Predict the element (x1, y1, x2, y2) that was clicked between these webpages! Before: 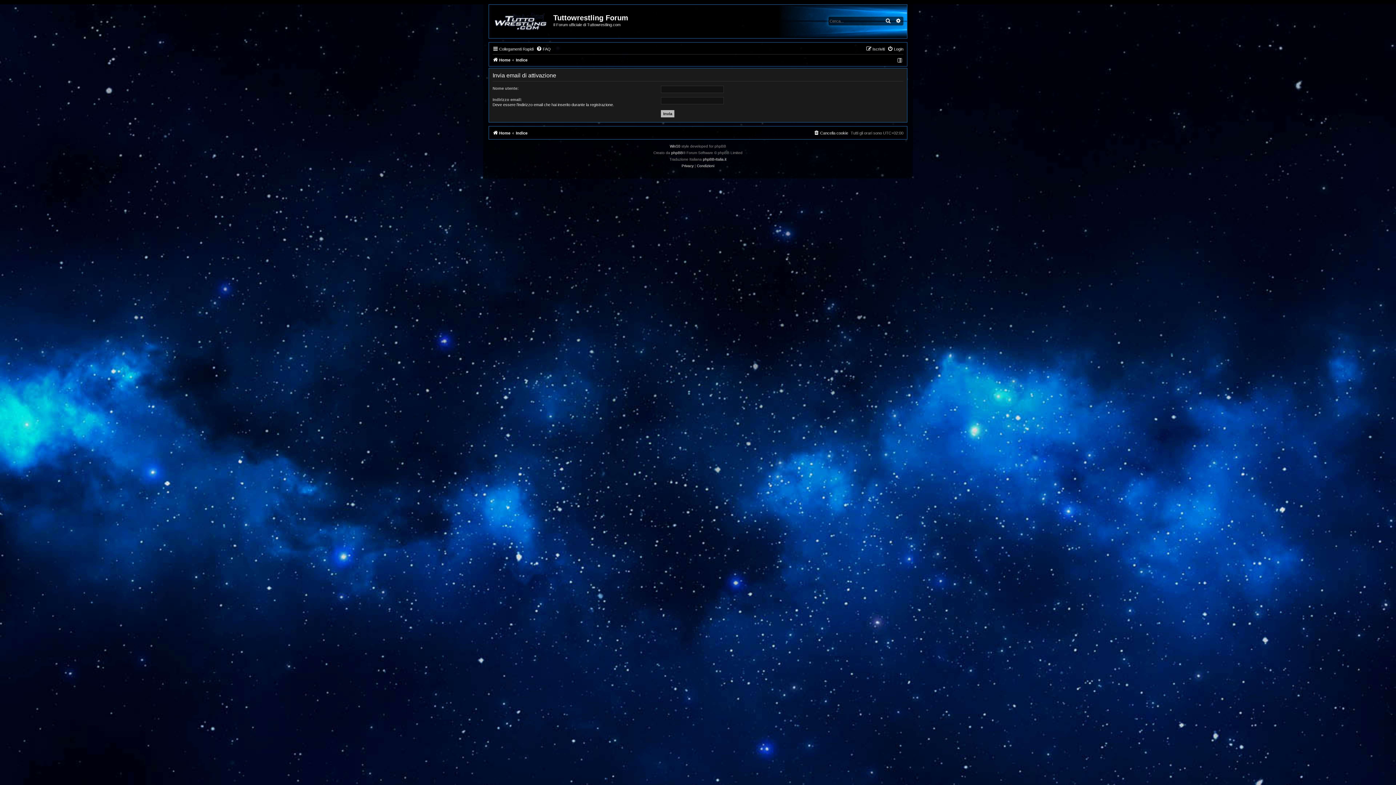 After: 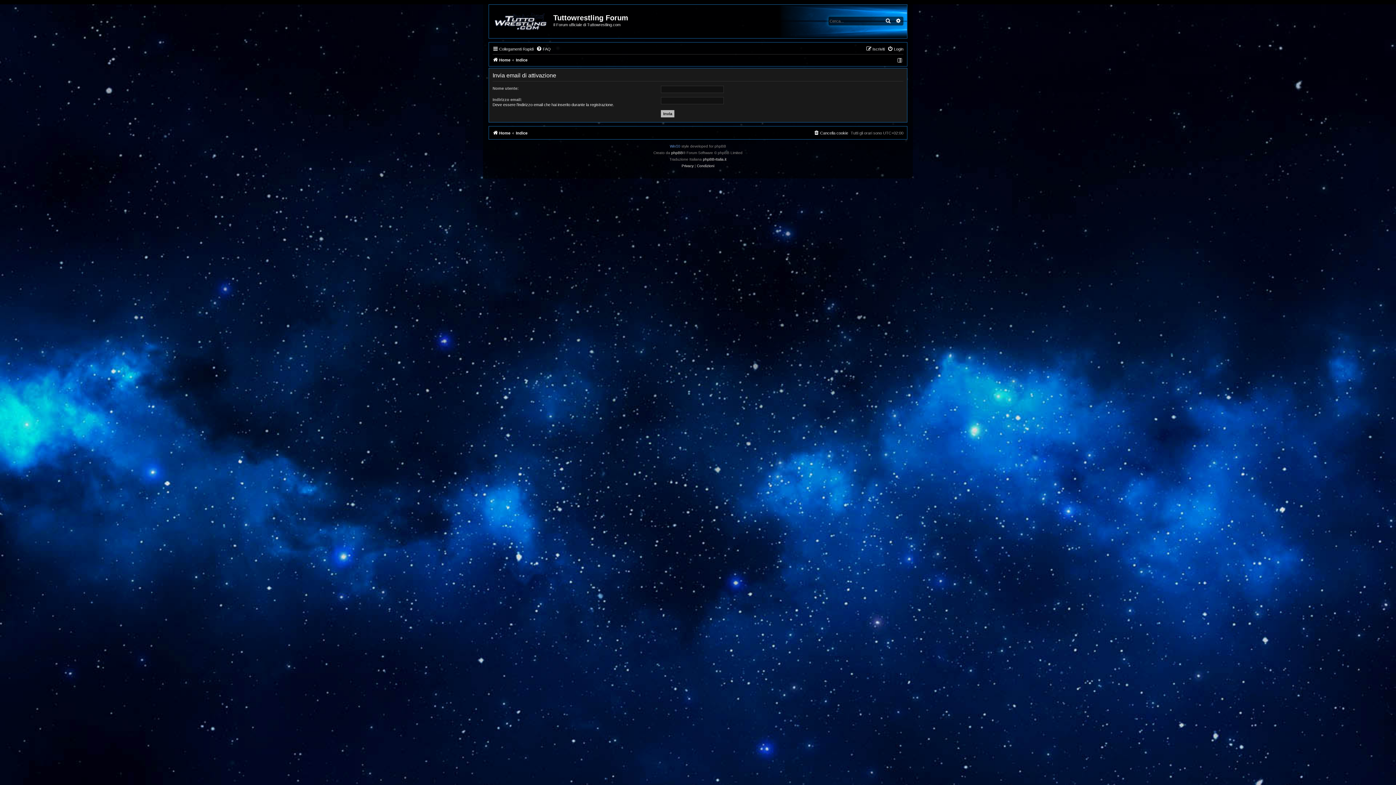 Action: bbox: (670, 143, 680, 149) label: Win10